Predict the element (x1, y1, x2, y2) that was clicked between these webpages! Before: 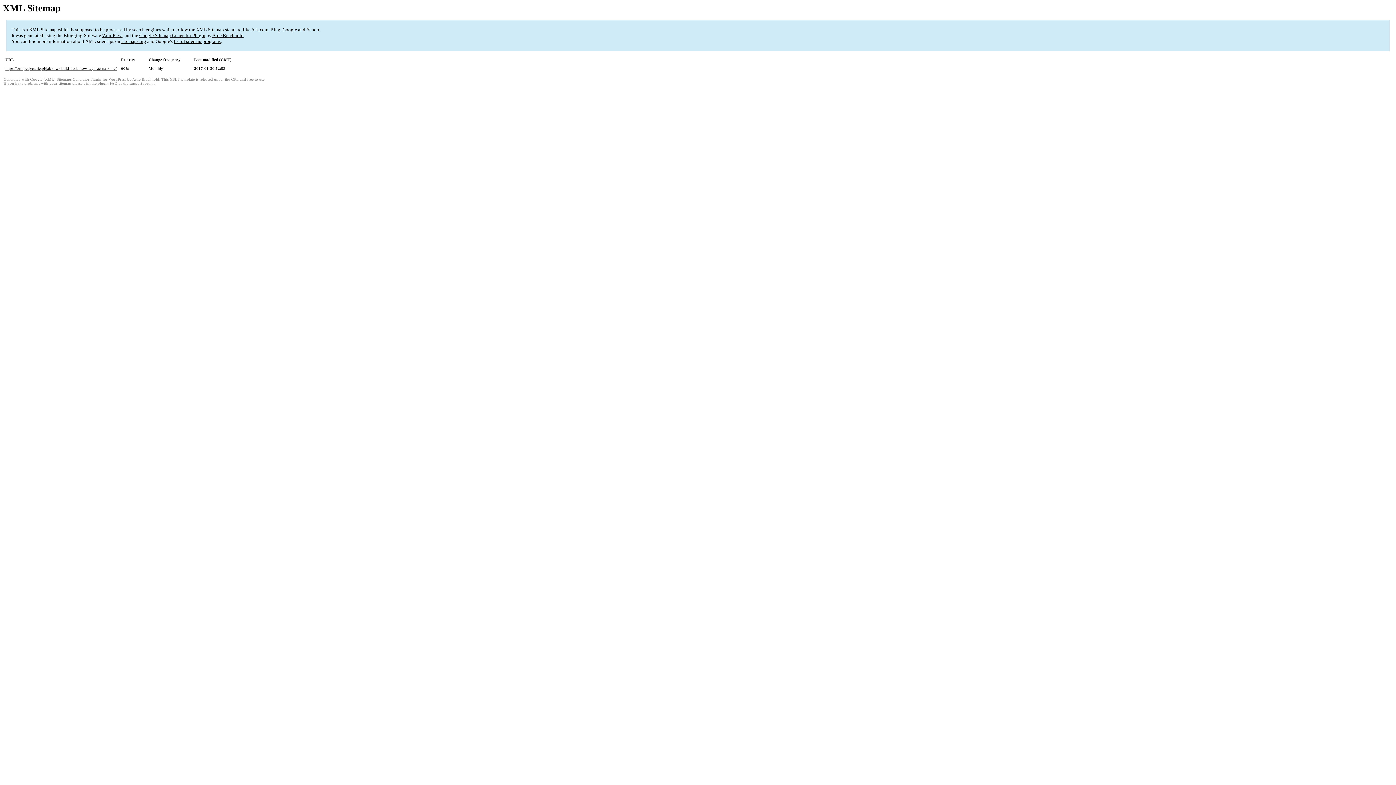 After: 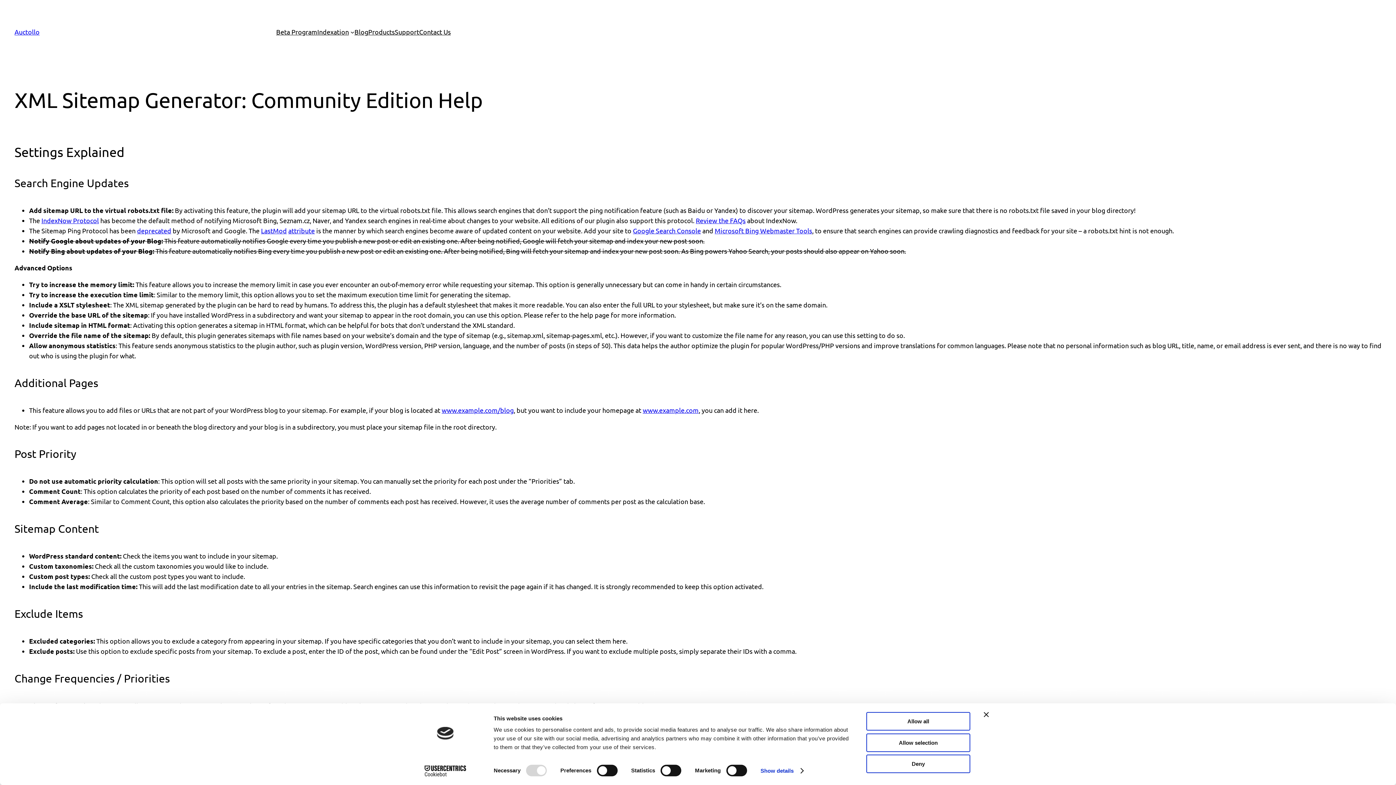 Action: label: plugin FAQ bbox: (97, 81, 117, 85)